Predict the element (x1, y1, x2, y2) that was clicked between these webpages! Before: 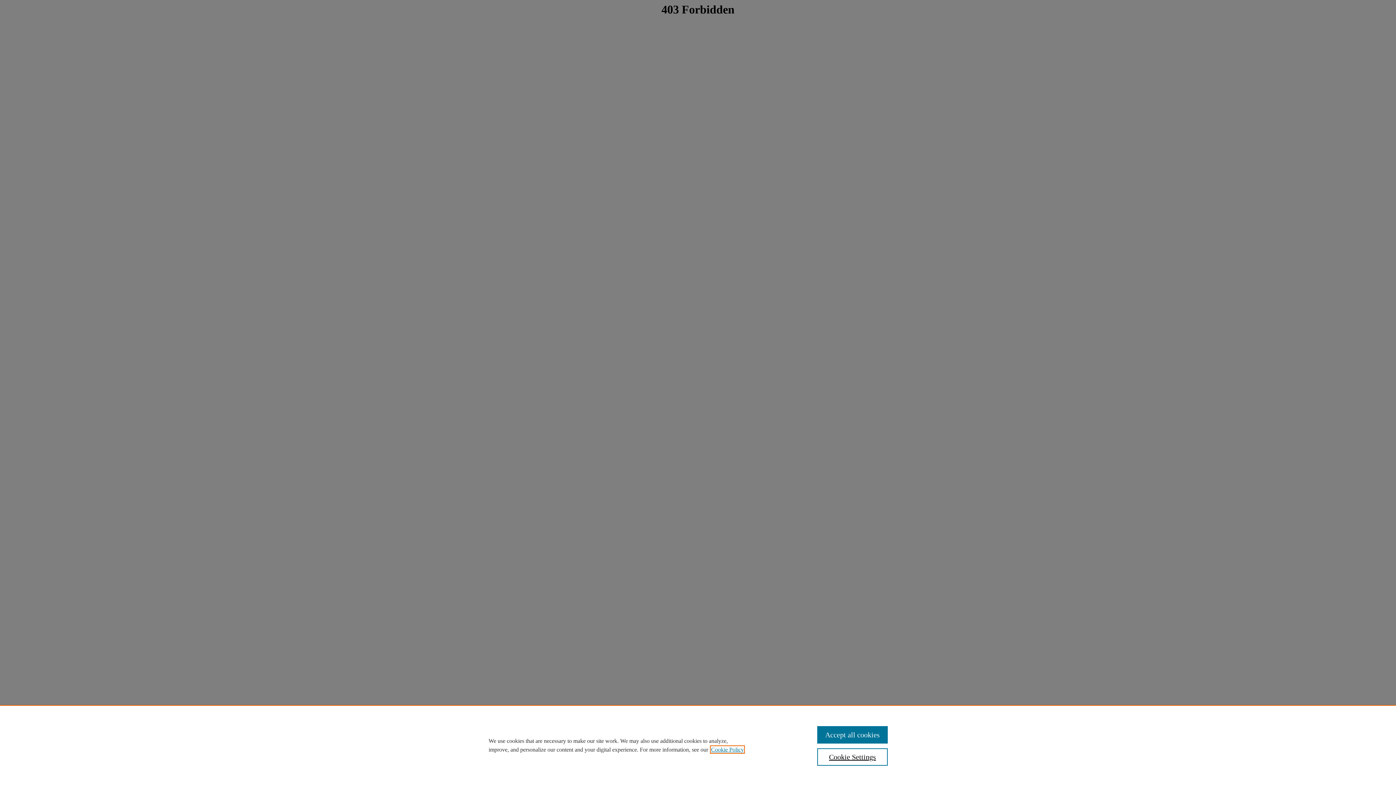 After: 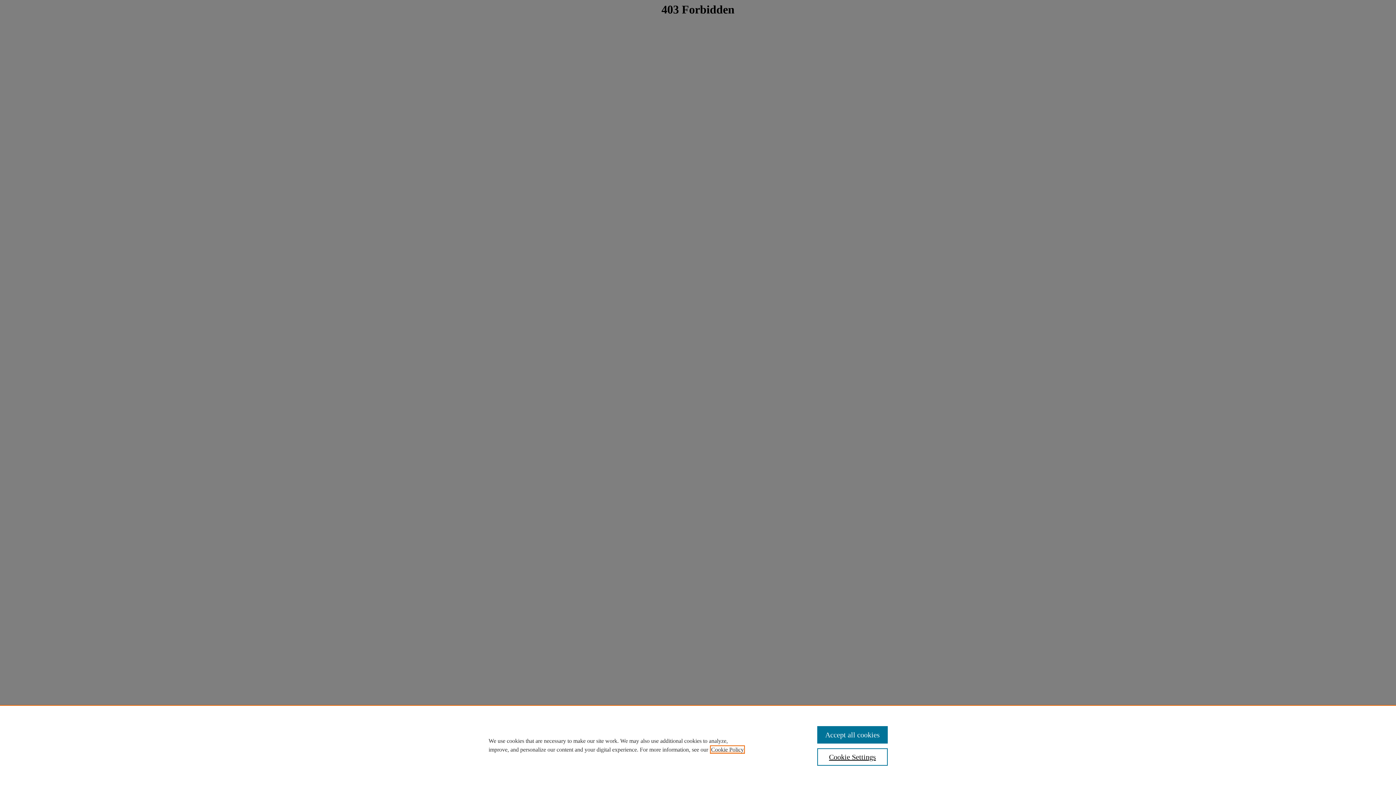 Action: bbox: (711, 746, 744, 753) label: , opens in a new tab